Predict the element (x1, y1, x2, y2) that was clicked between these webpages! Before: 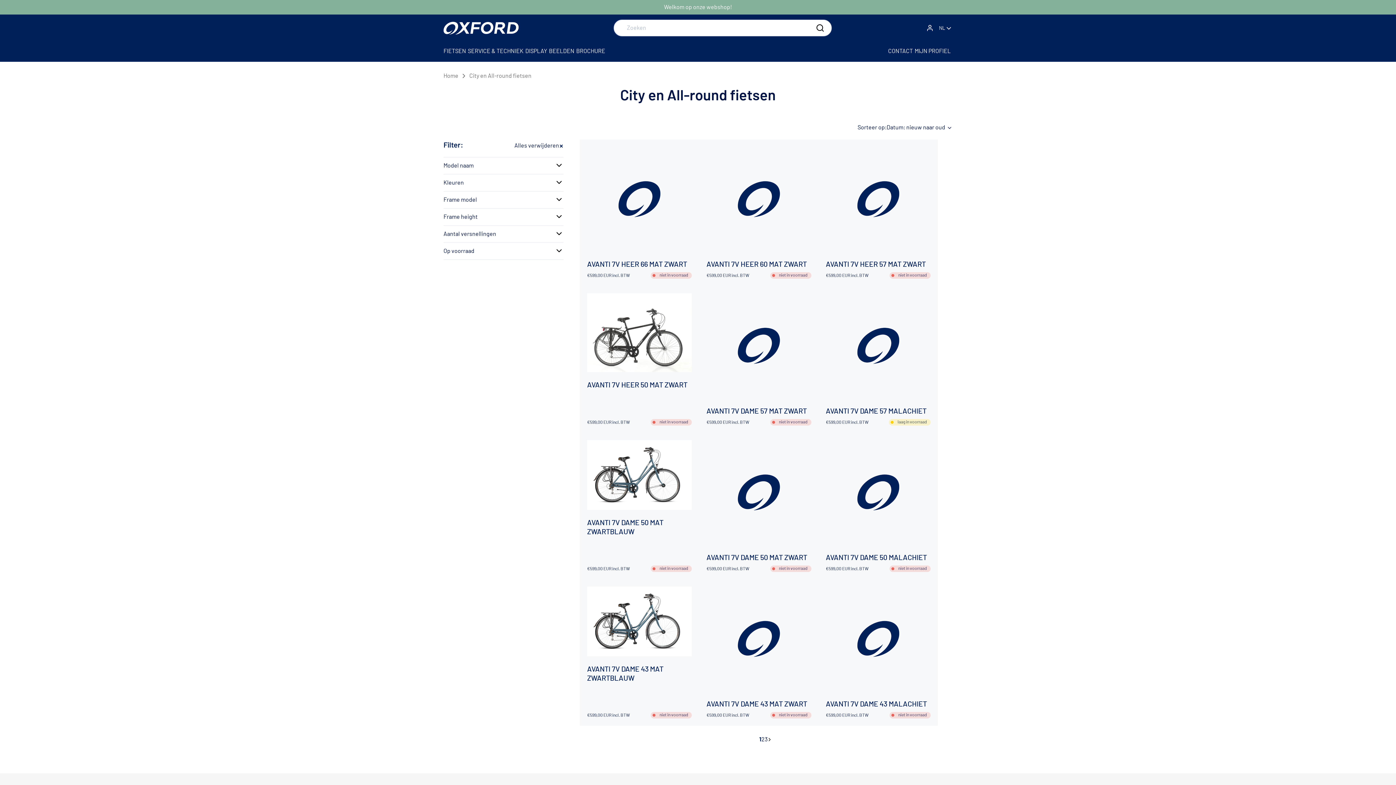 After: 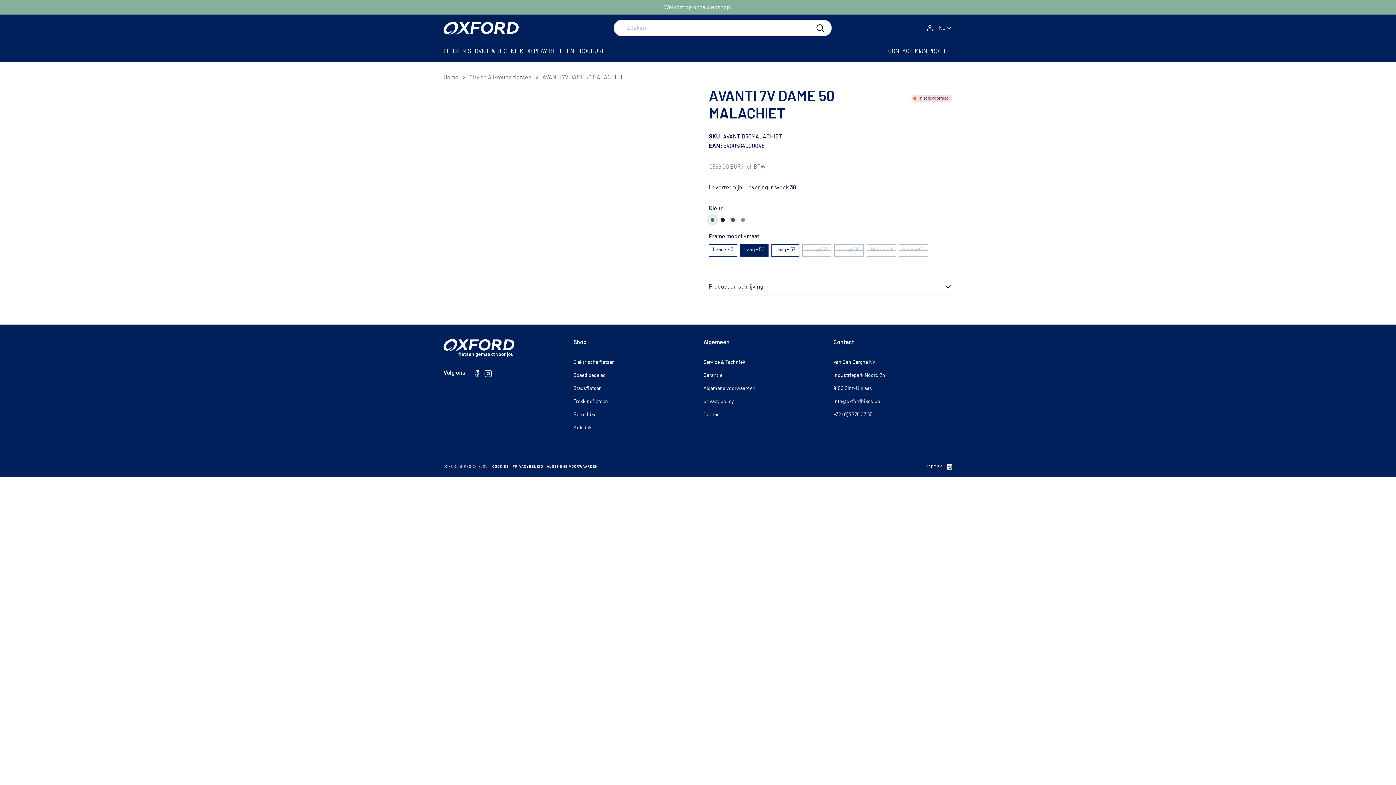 Action: bbox: (818, 432, 938, 579) label: AVANTI 7V DAME 50 MALACHIET
€599,00 EUR incl. BTW
niet in voorraad